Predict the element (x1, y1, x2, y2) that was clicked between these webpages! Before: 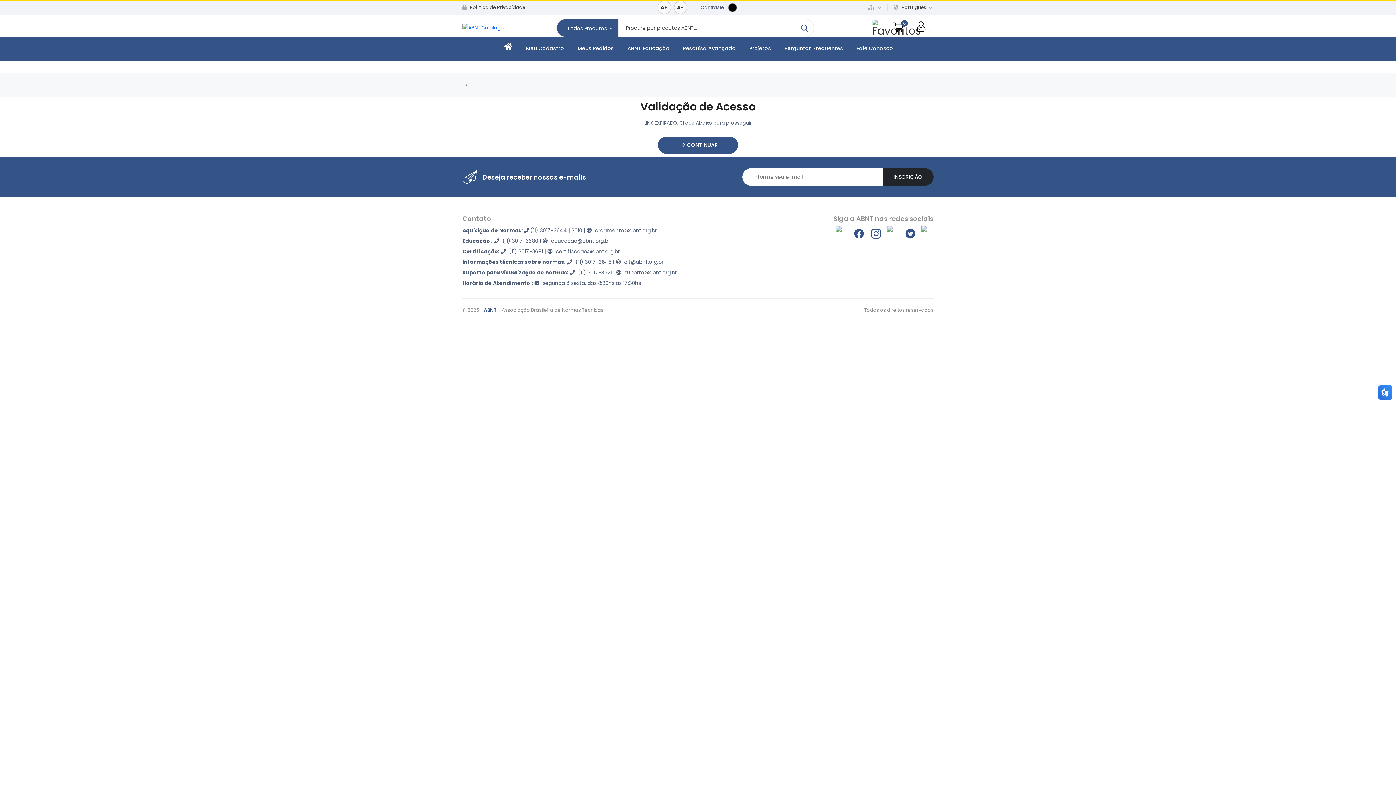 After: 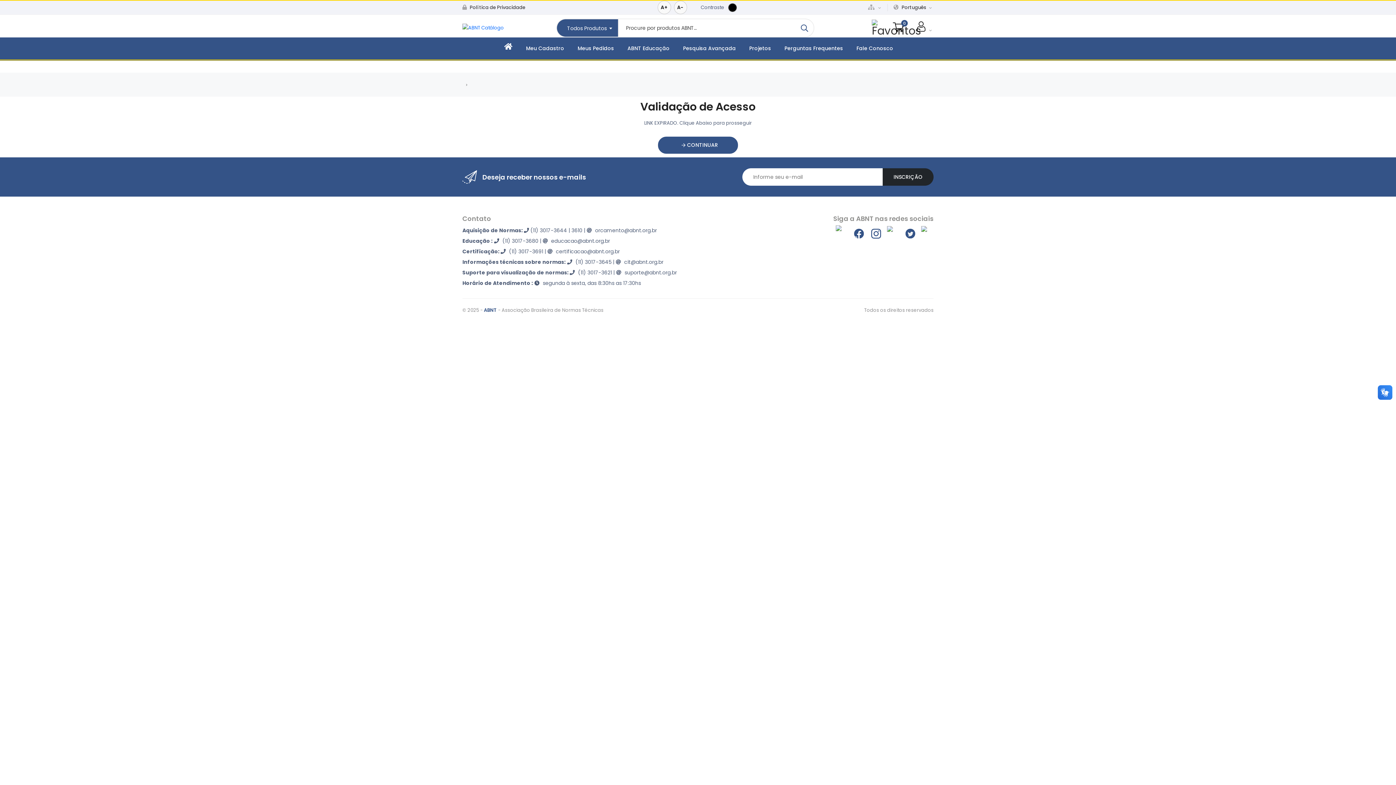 Action: bbox: (836, 226, 848, 238)